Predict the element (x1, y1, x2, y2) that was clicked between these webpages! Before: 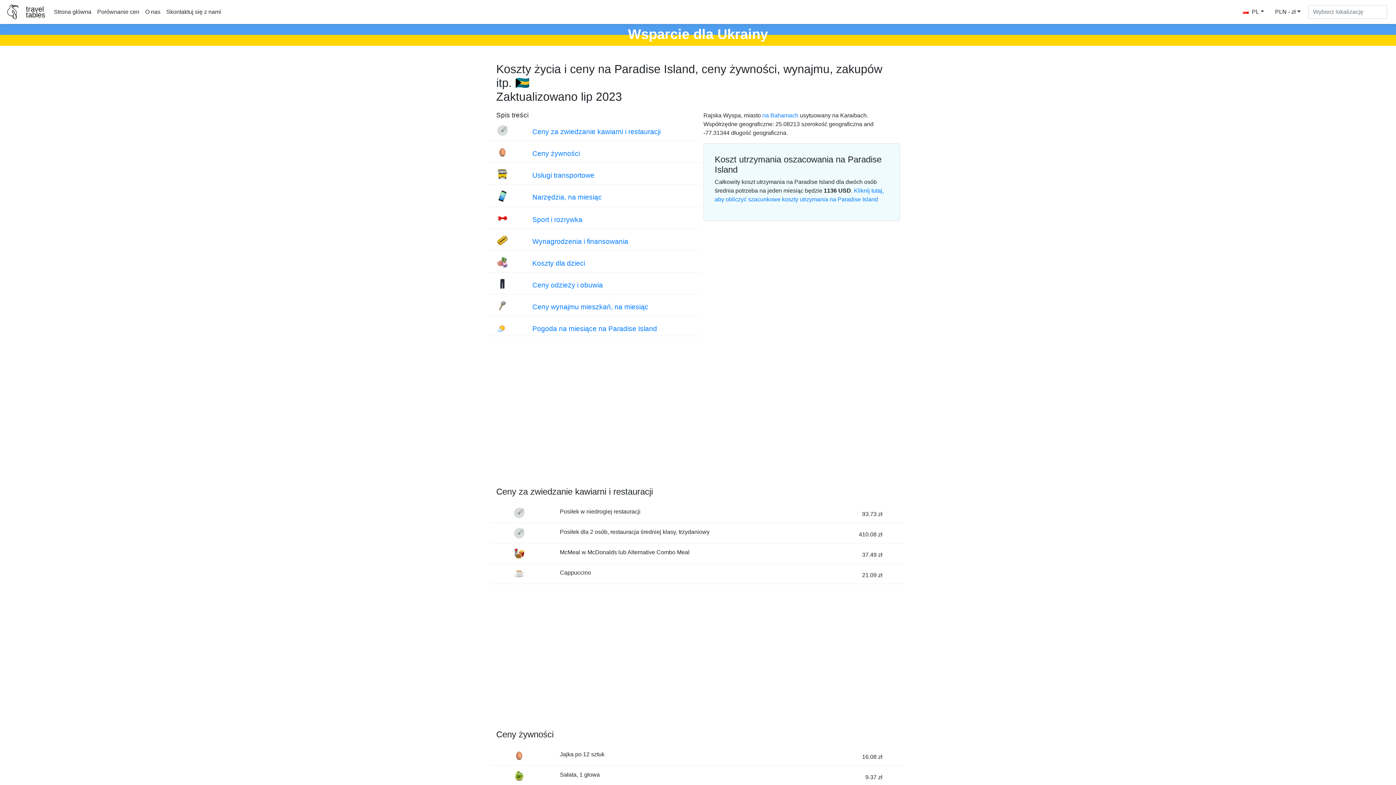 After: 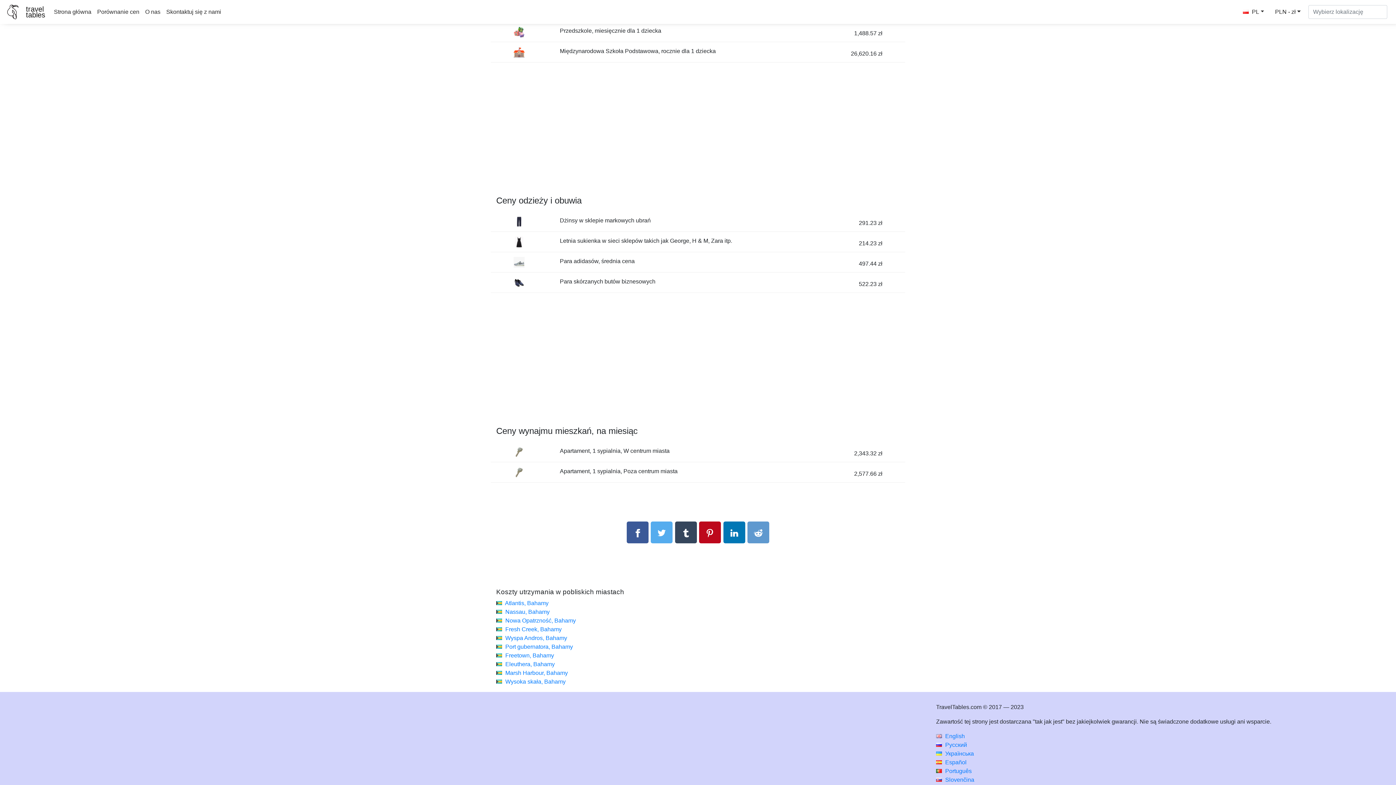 Action: bbox: (532, 259, 585, 267) label: Koszty dla dzieci